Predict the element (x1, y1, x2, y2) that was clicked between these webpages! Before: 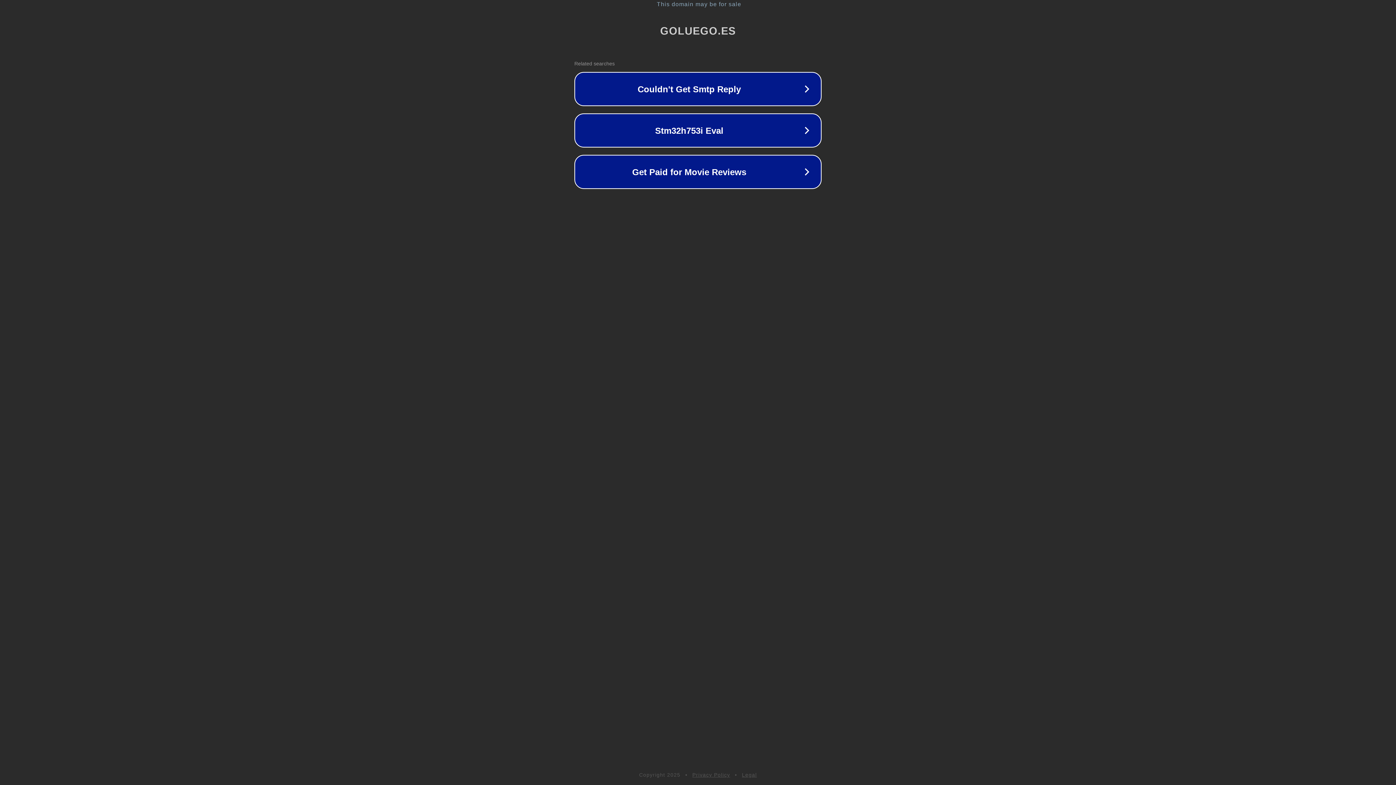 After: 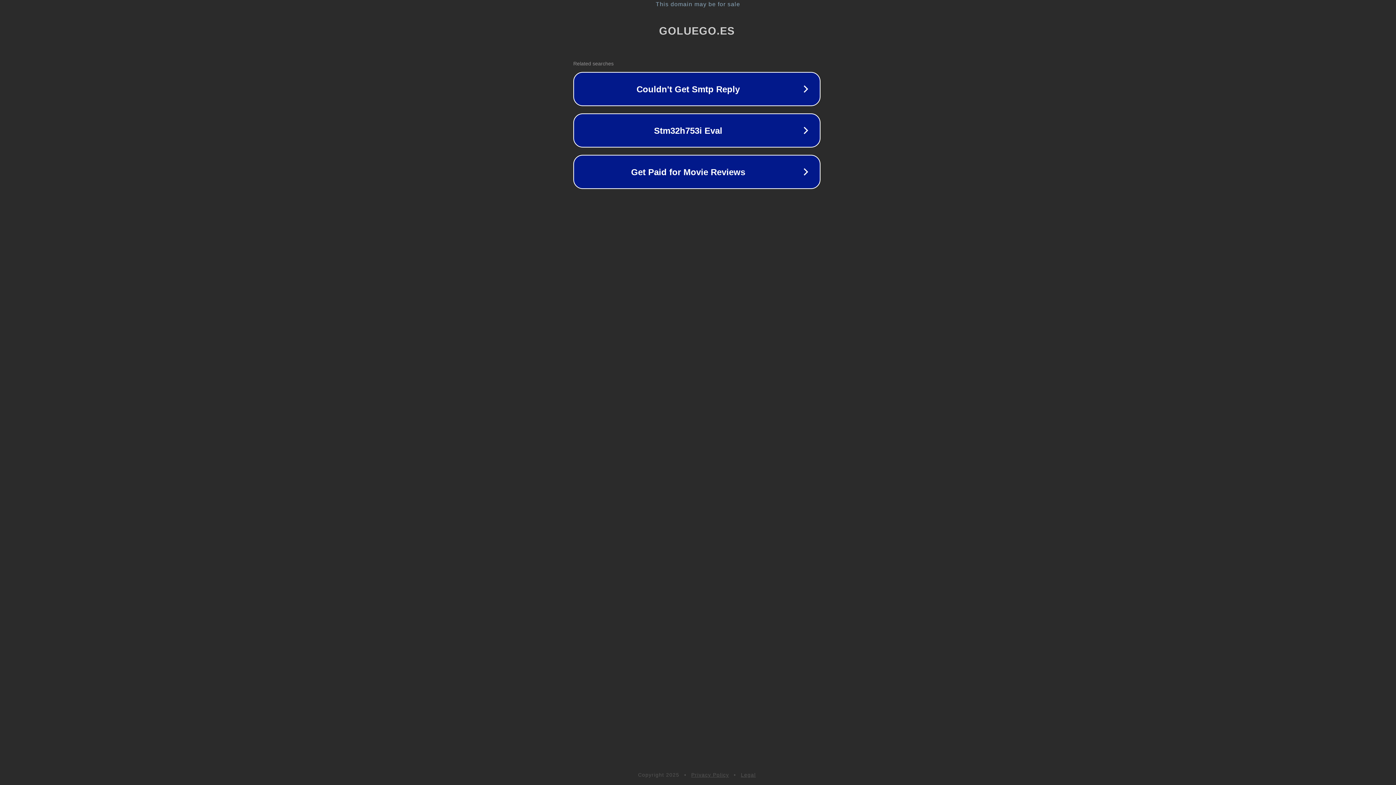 Action: label: This domain may be for sale bbox: (1, 1, 1397, 7)